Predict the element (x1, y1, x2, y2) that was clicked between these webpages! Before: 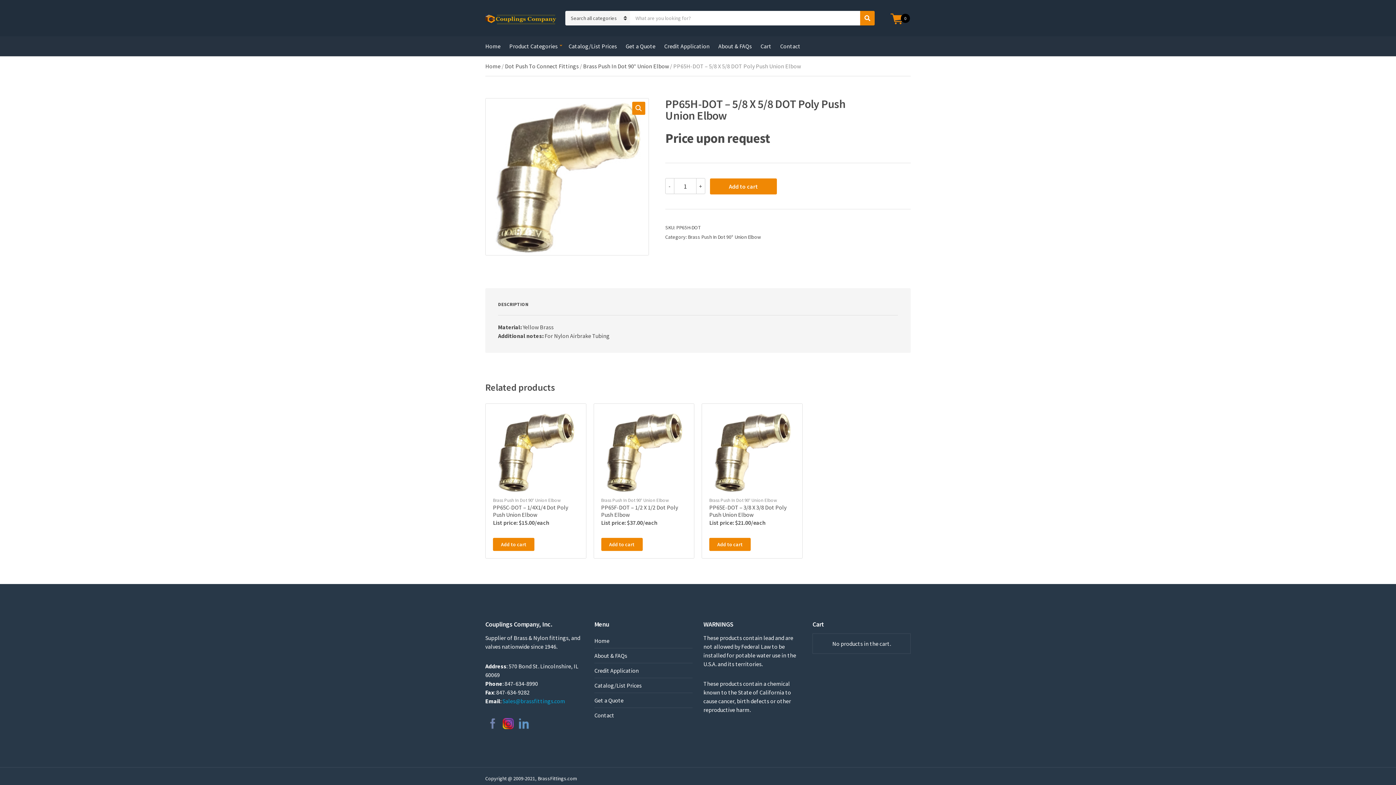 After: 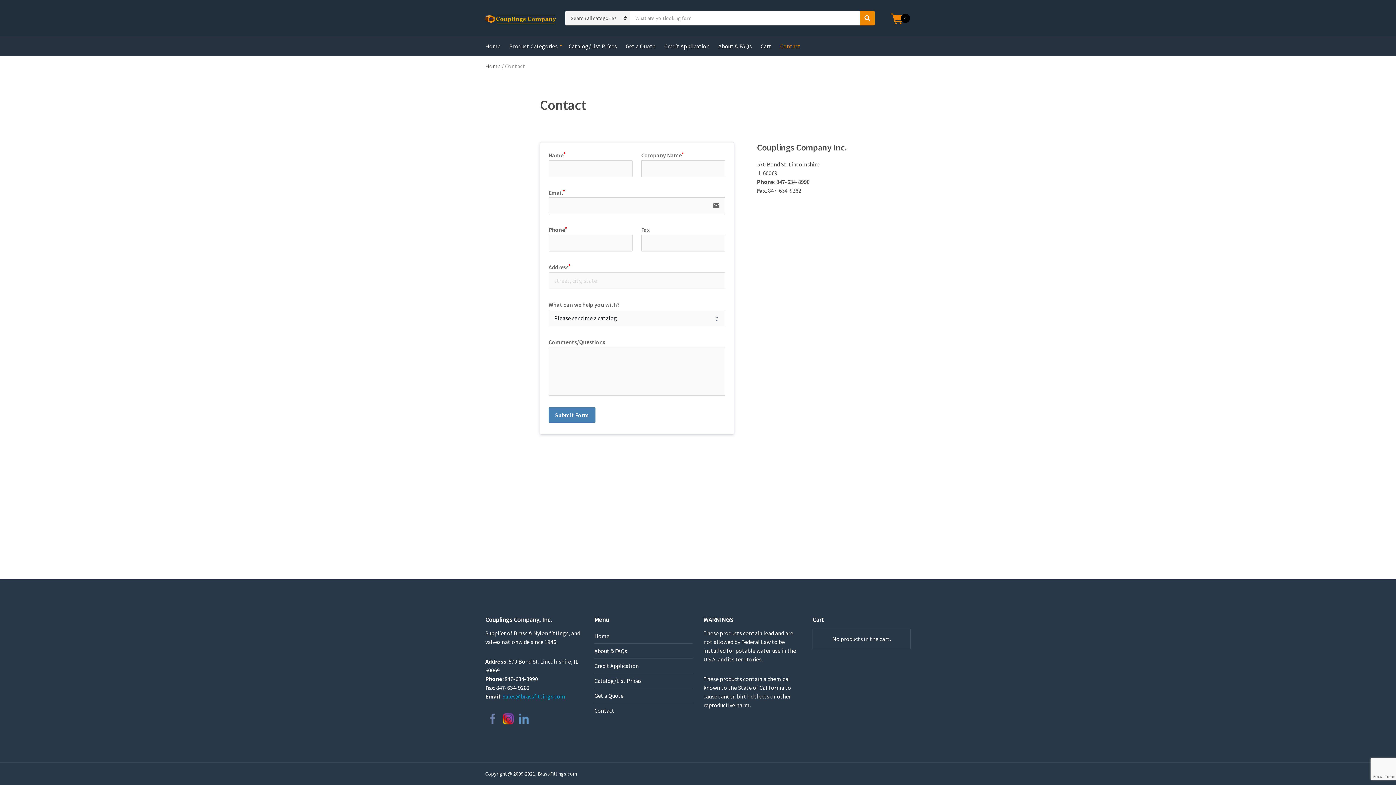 Action: label: Contact bbox: (780, 36, 800, 56)